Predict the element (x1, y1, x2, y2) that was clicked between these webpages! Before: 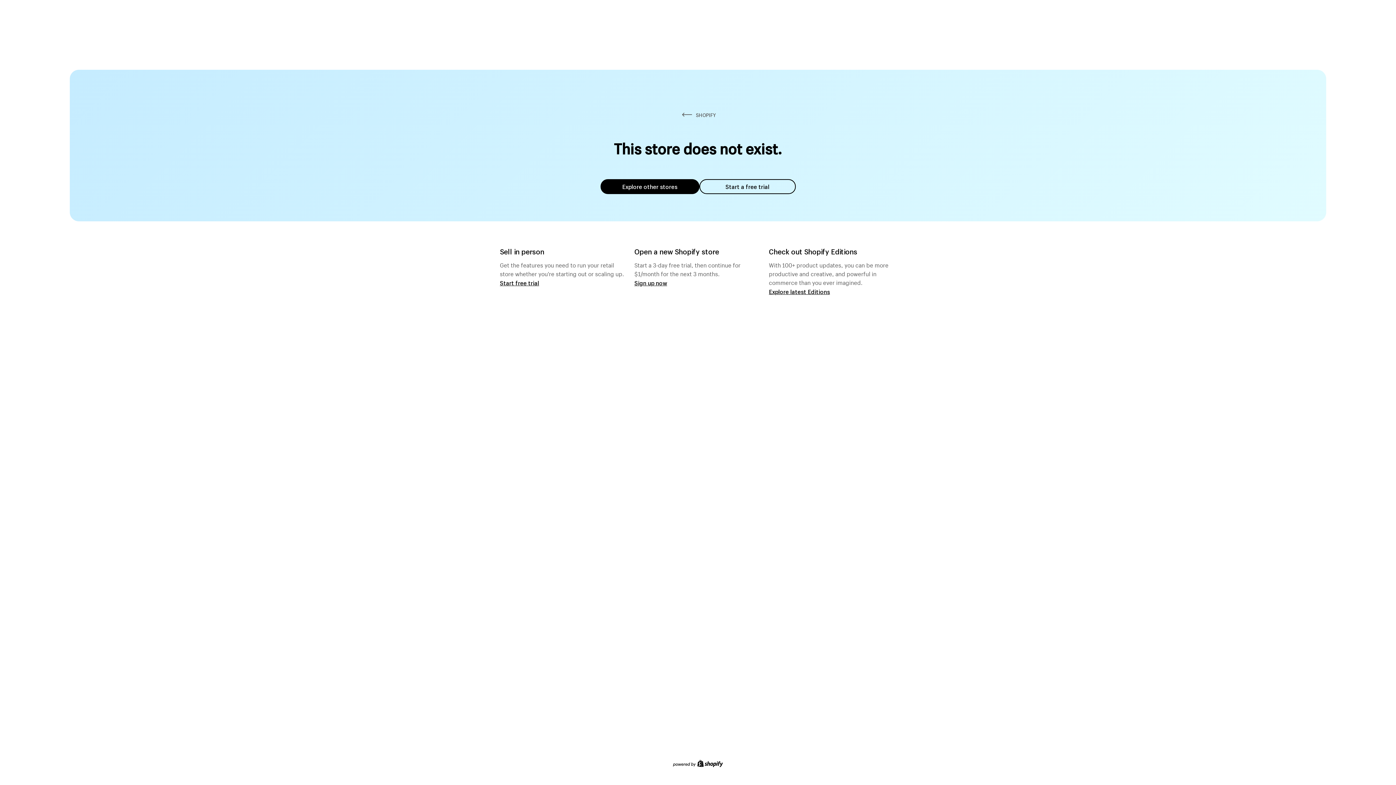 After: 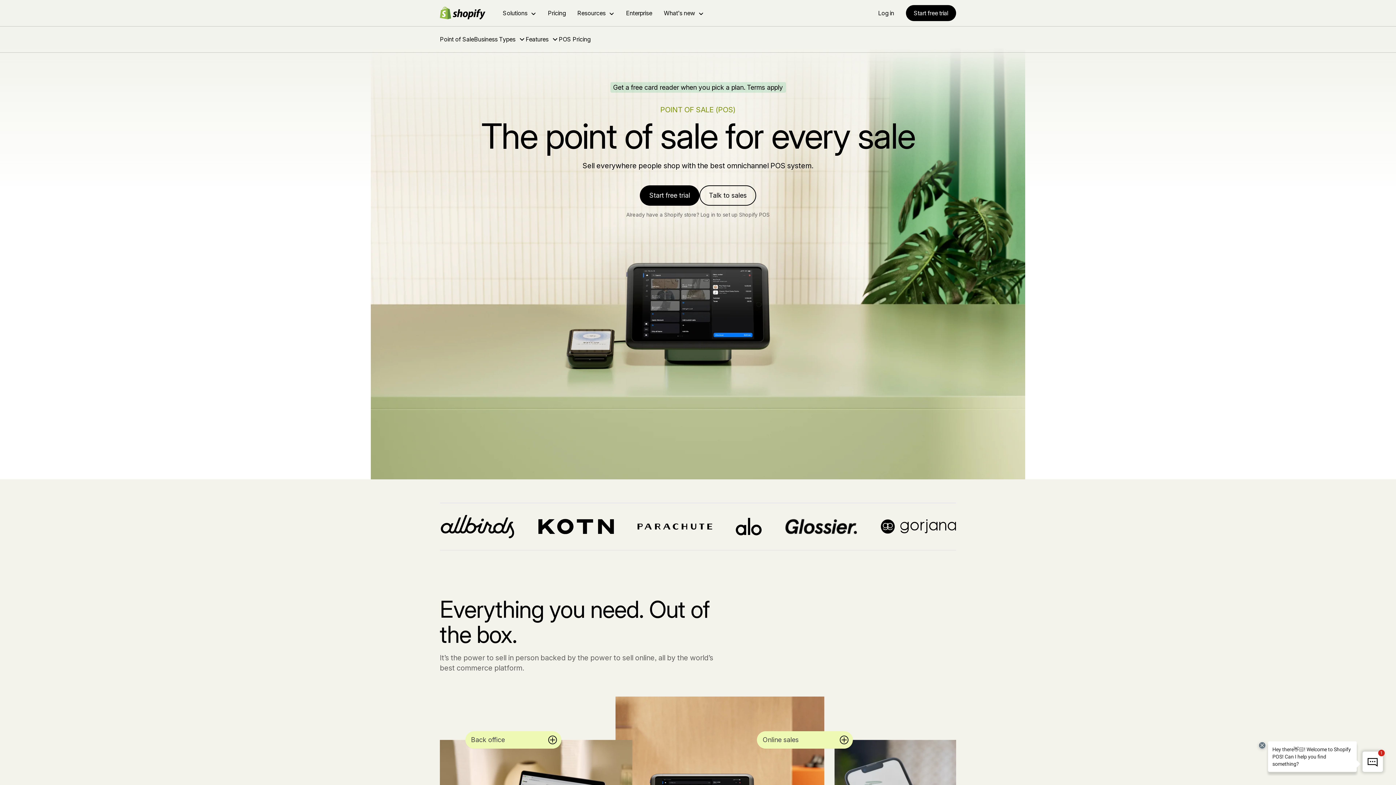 Action: label: Start free trial bbox: (500, 279, 539, 286)